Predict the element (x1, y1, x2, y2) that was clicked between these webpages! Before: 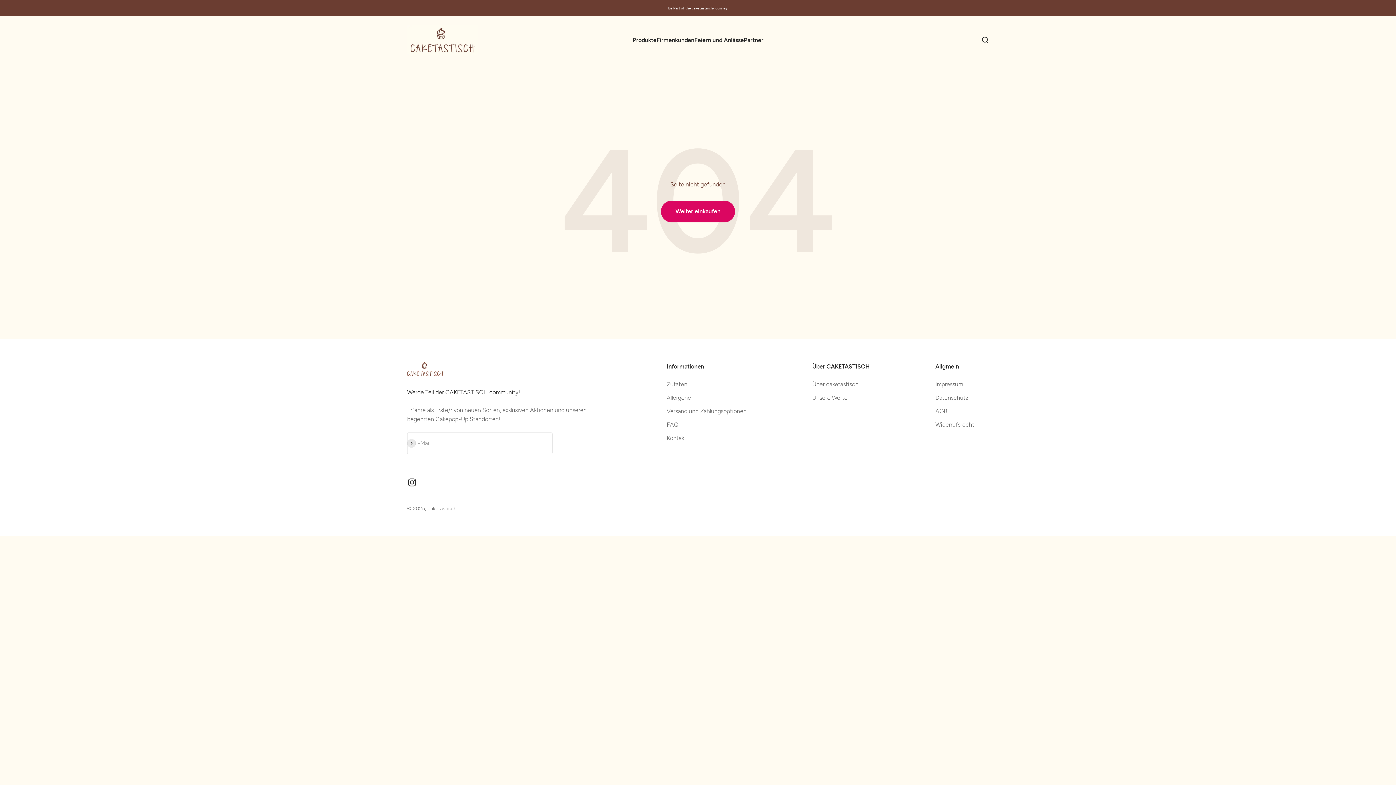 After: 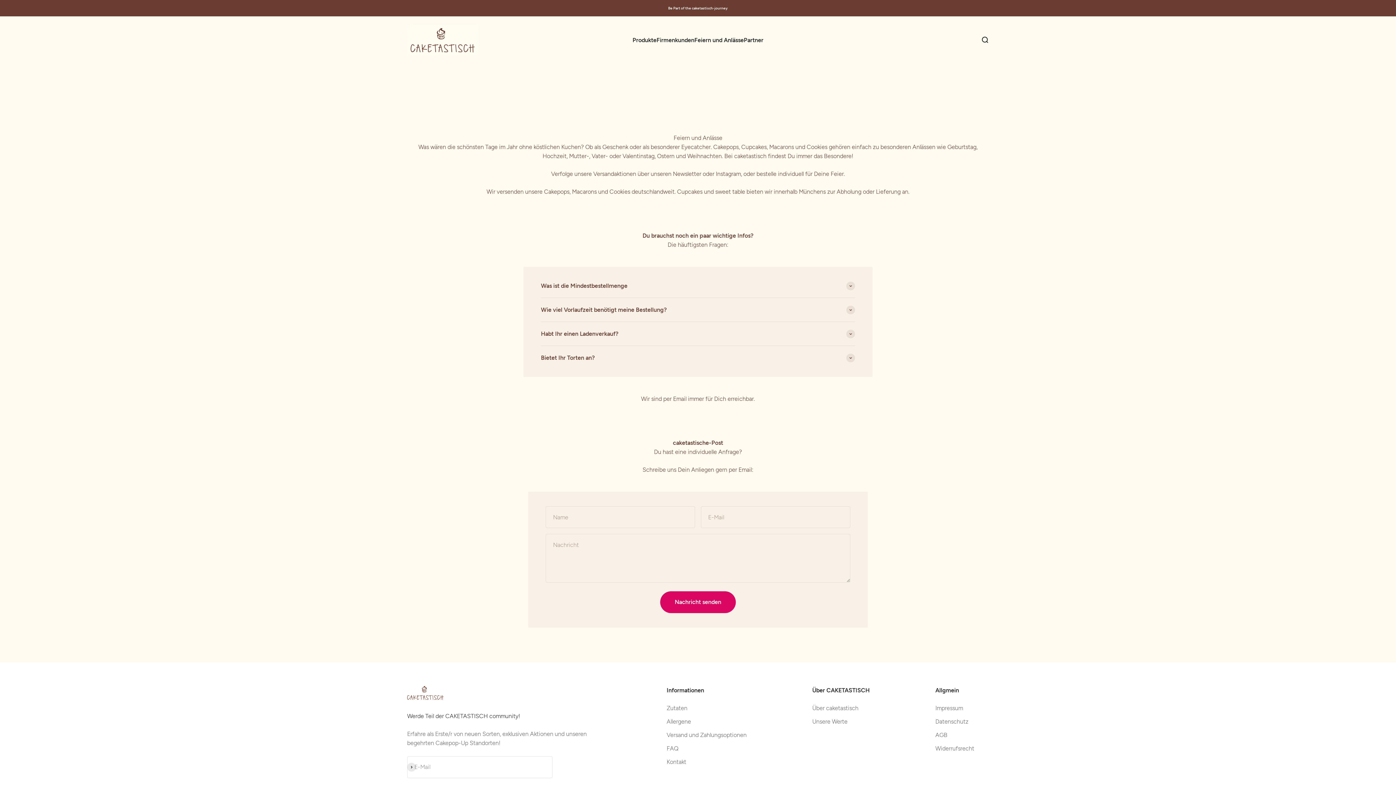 Action: bbox: (694, 36, 744, 43) label: Feiern und Anlässe